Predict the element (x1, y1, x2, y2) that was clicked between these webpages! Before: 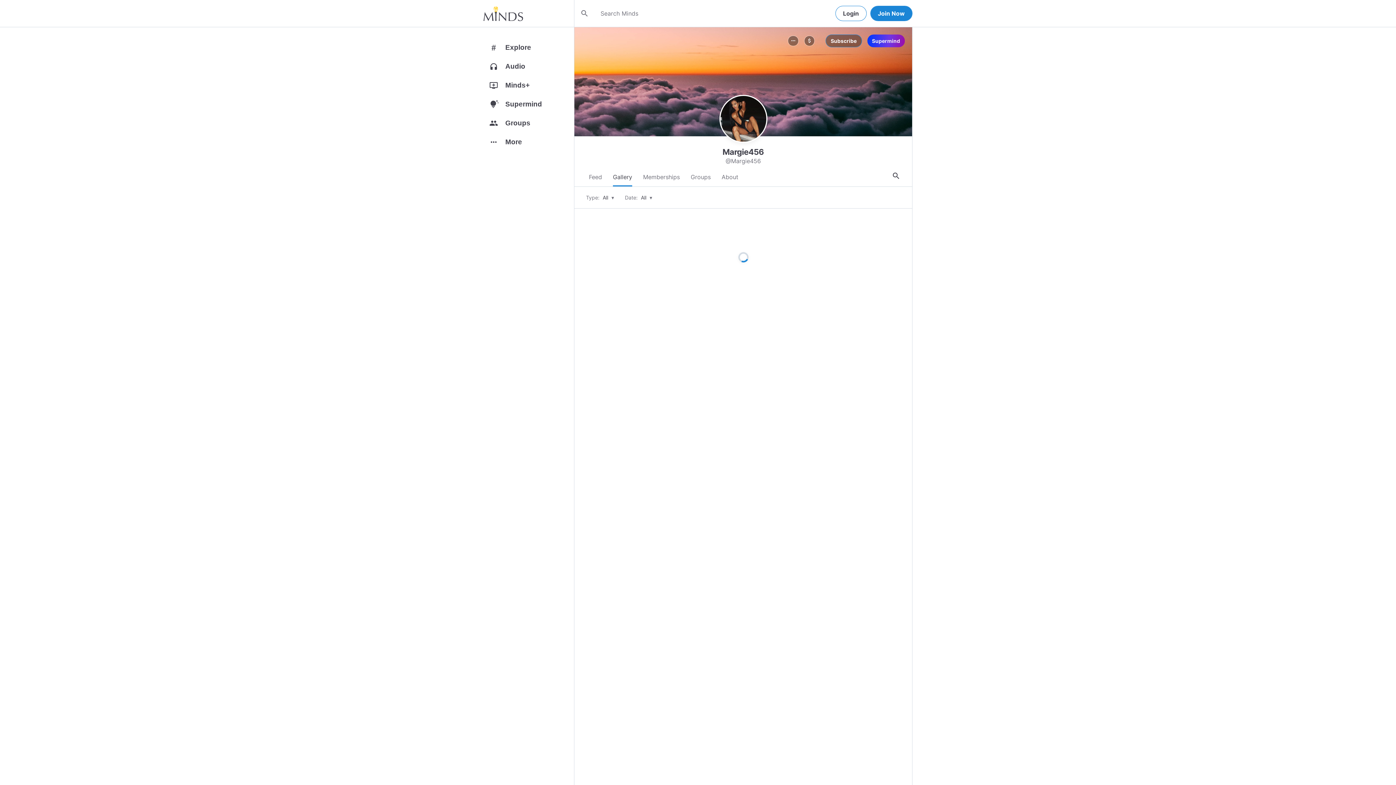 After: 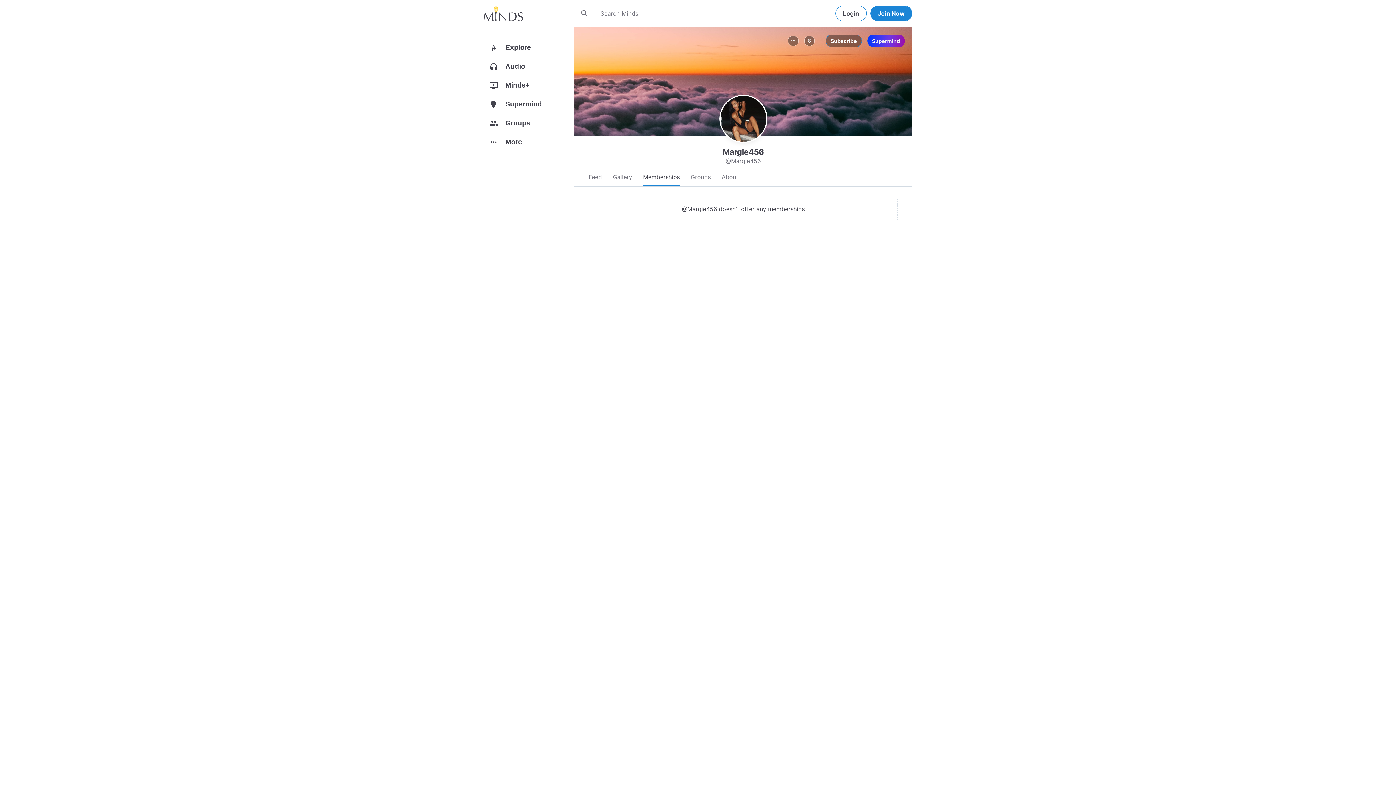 Action: bbox: (643, 168, 680, 186) label: Memberships